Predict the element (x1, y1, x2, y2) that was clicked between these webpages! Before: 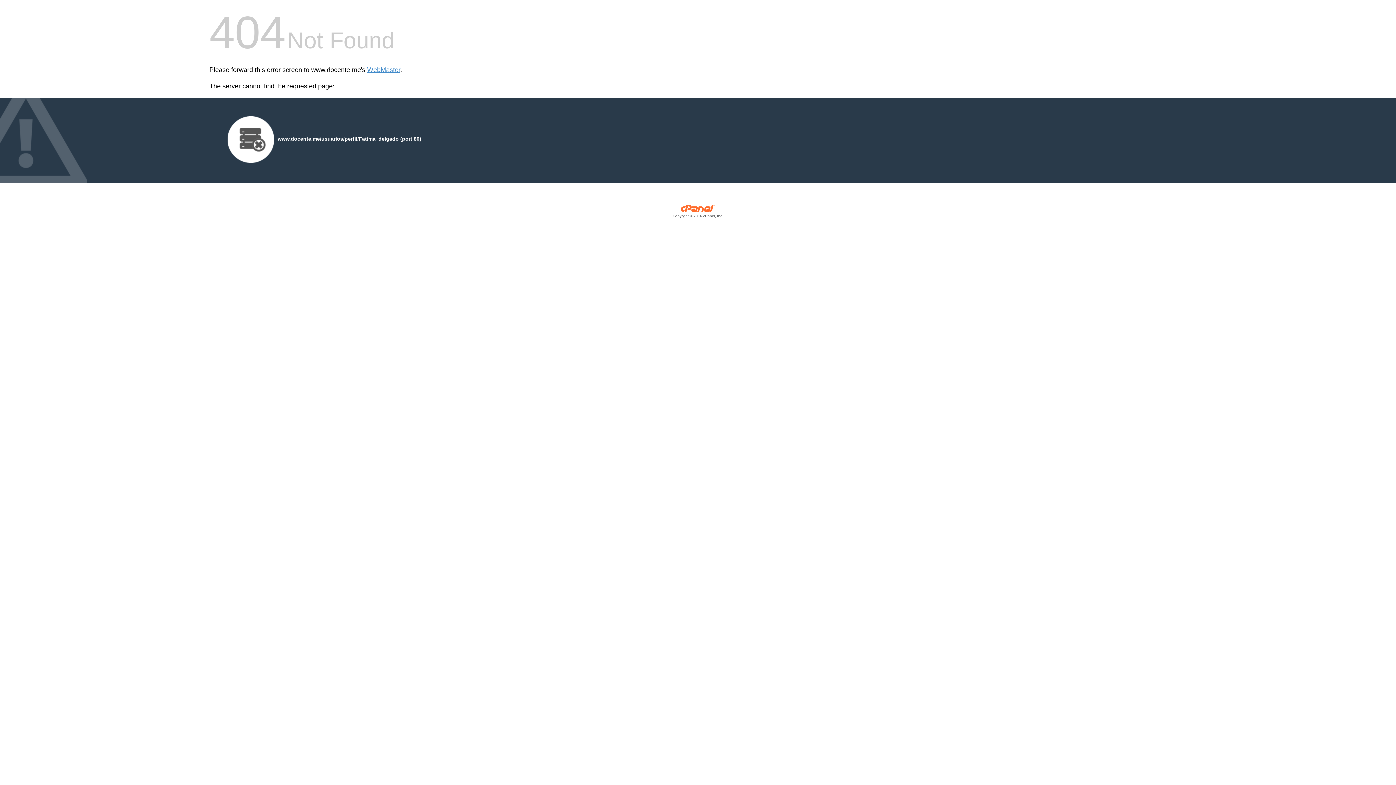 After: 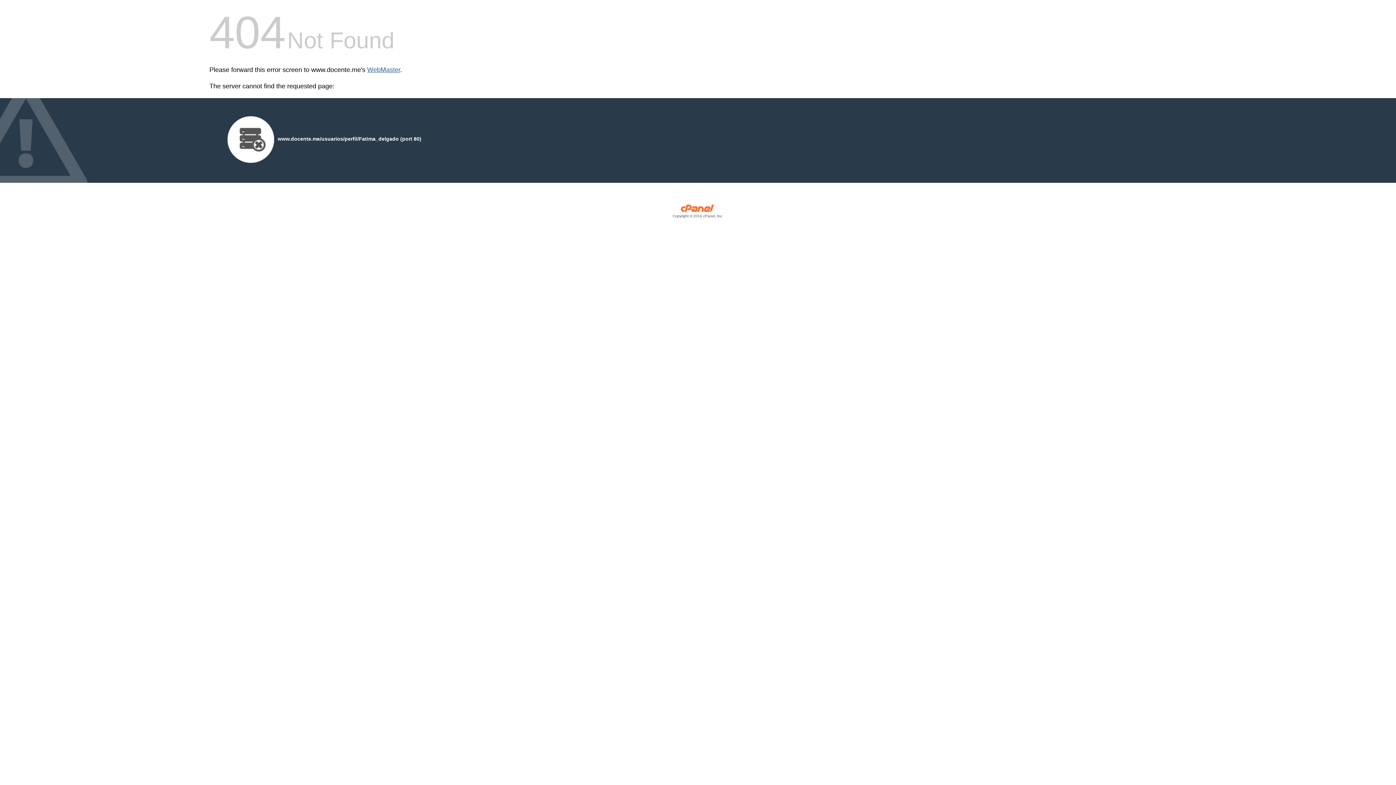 Action: label: WebMaster bbox: (367, 66, 400, 73)